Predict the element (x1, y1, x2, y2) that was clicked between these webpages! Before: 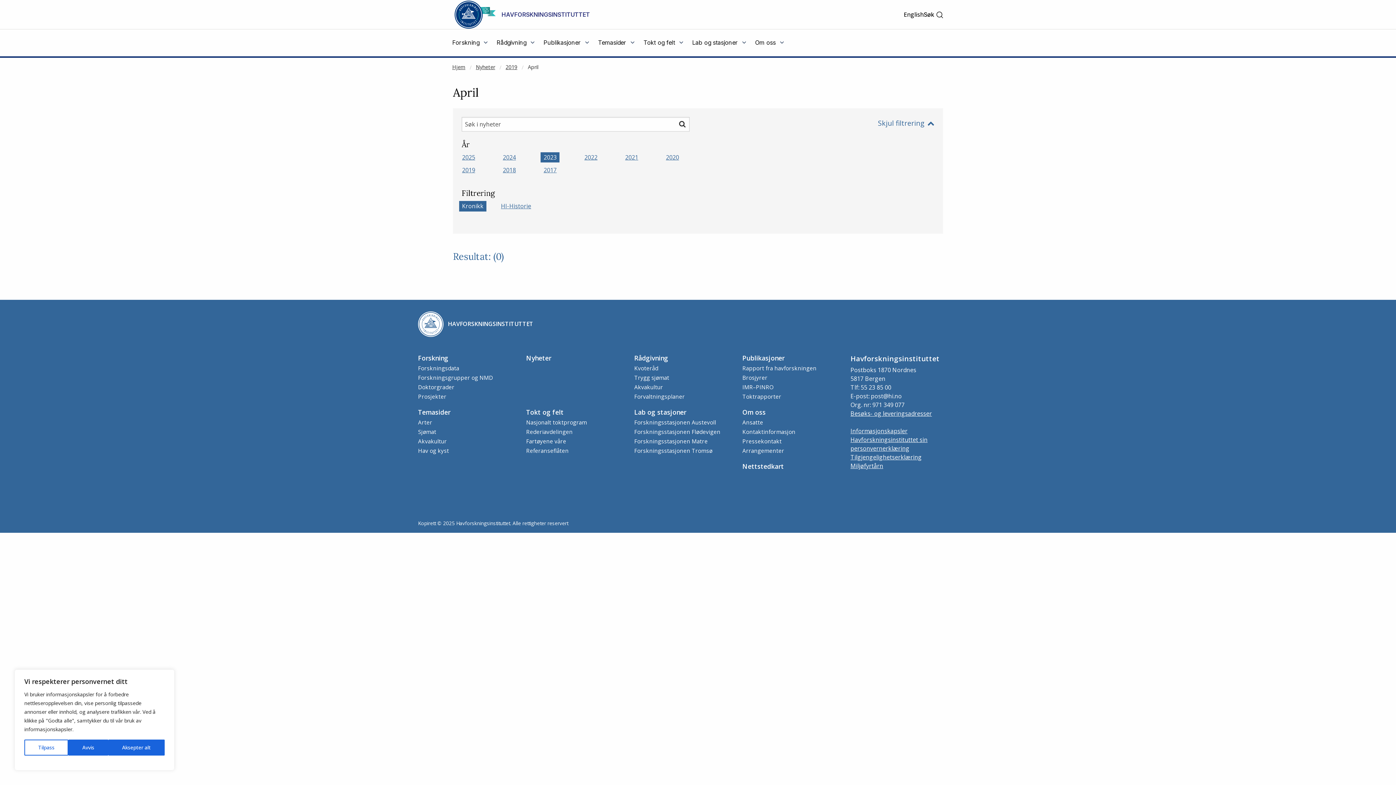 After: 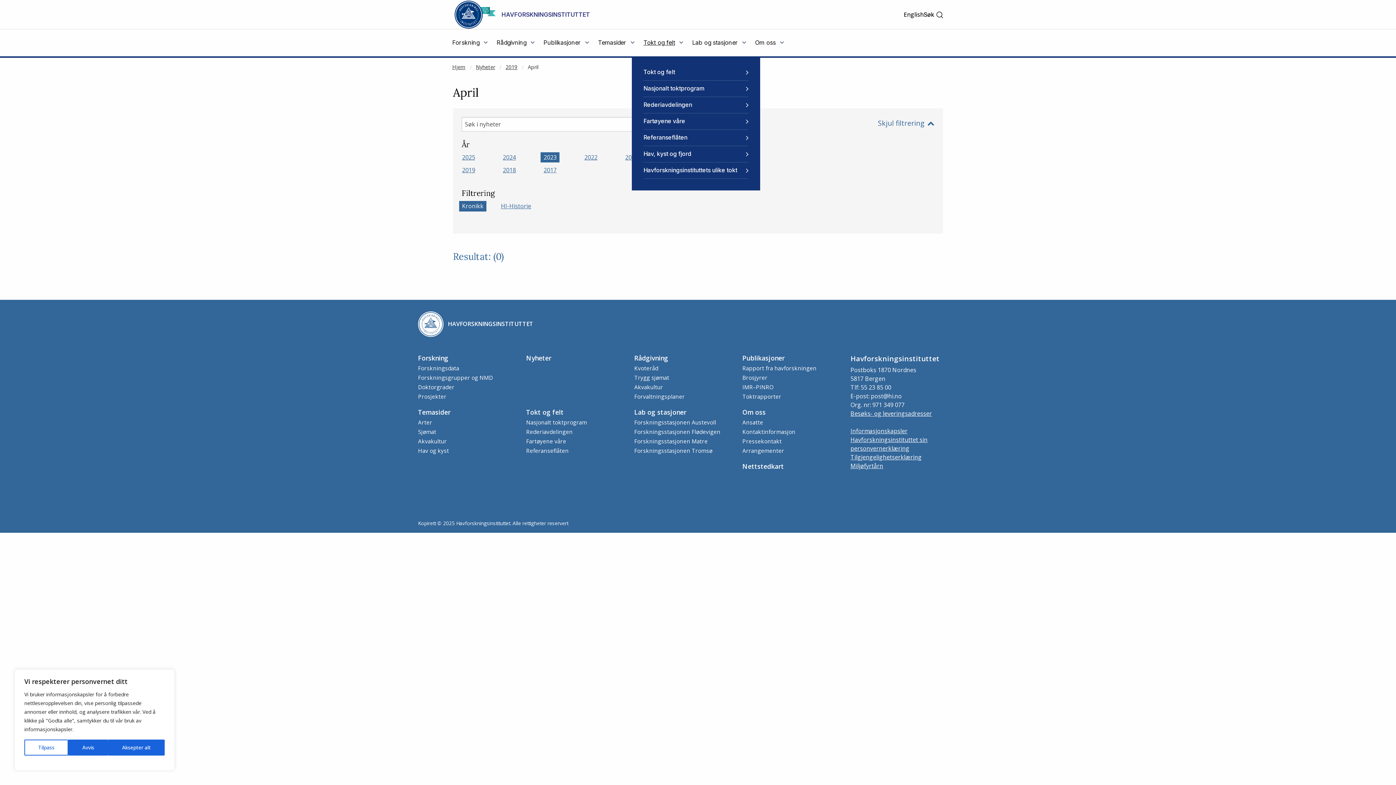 Action: bbox: (643, 39, 683, 46) label: Tokt og felt 